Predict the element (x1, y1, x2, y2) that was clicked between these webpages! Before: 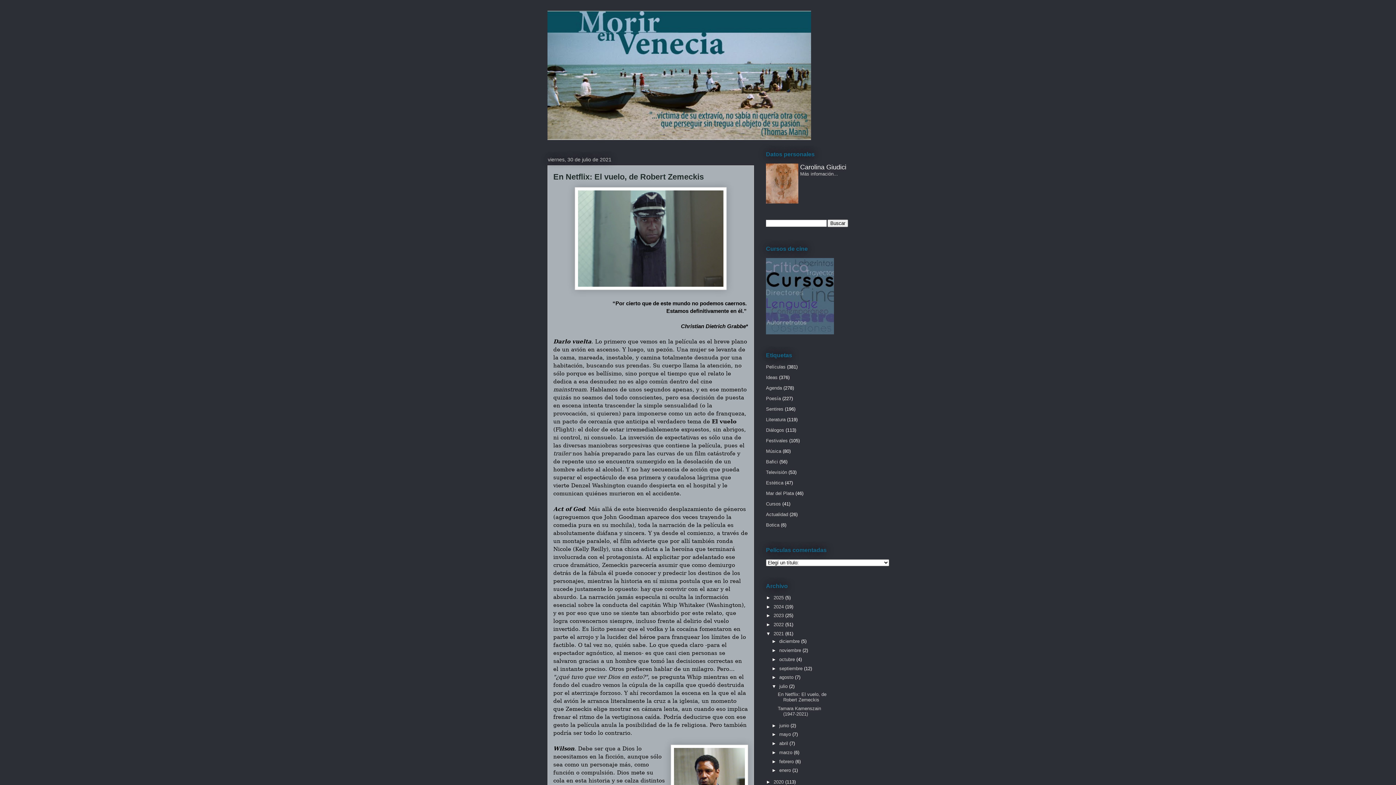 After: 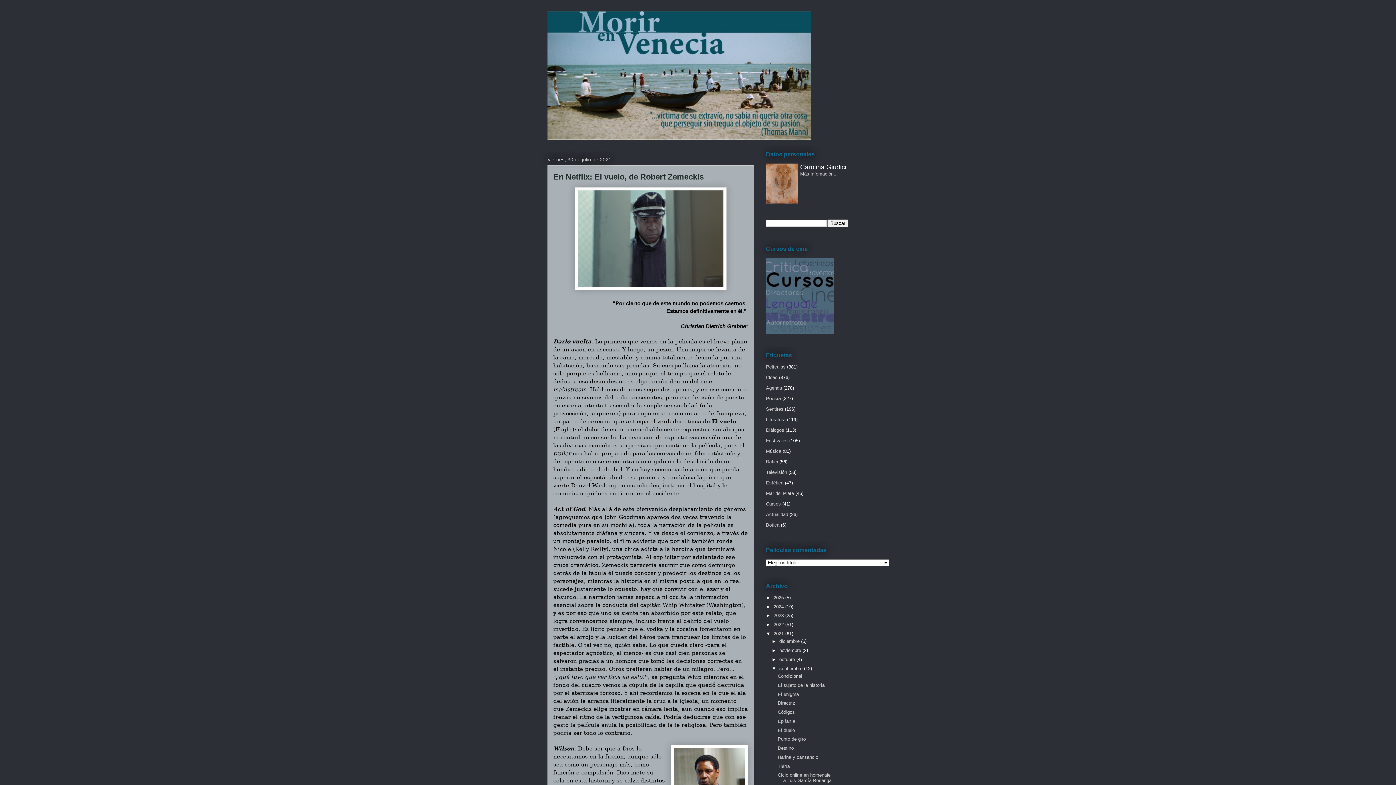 Action: bbox: (771, 666, 779, 671) label: ►  